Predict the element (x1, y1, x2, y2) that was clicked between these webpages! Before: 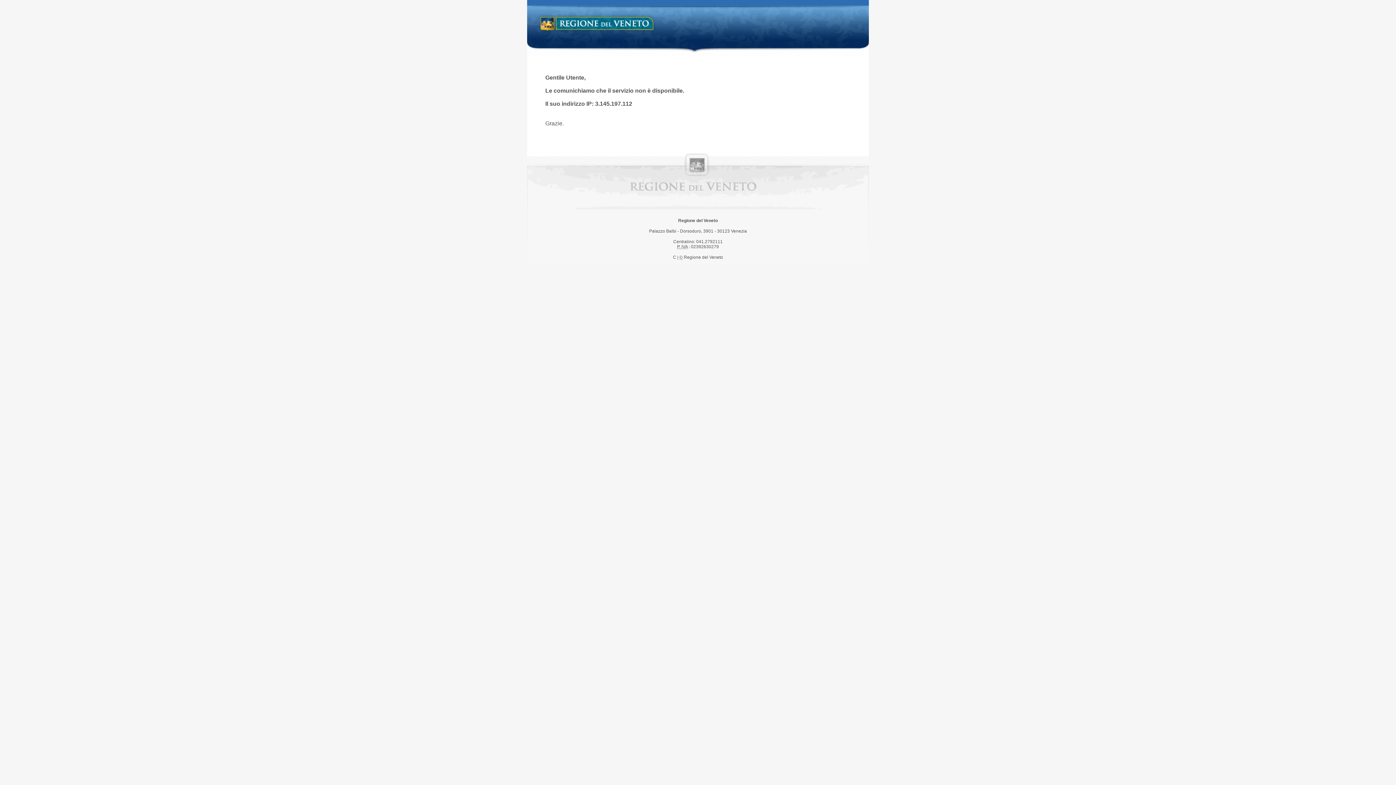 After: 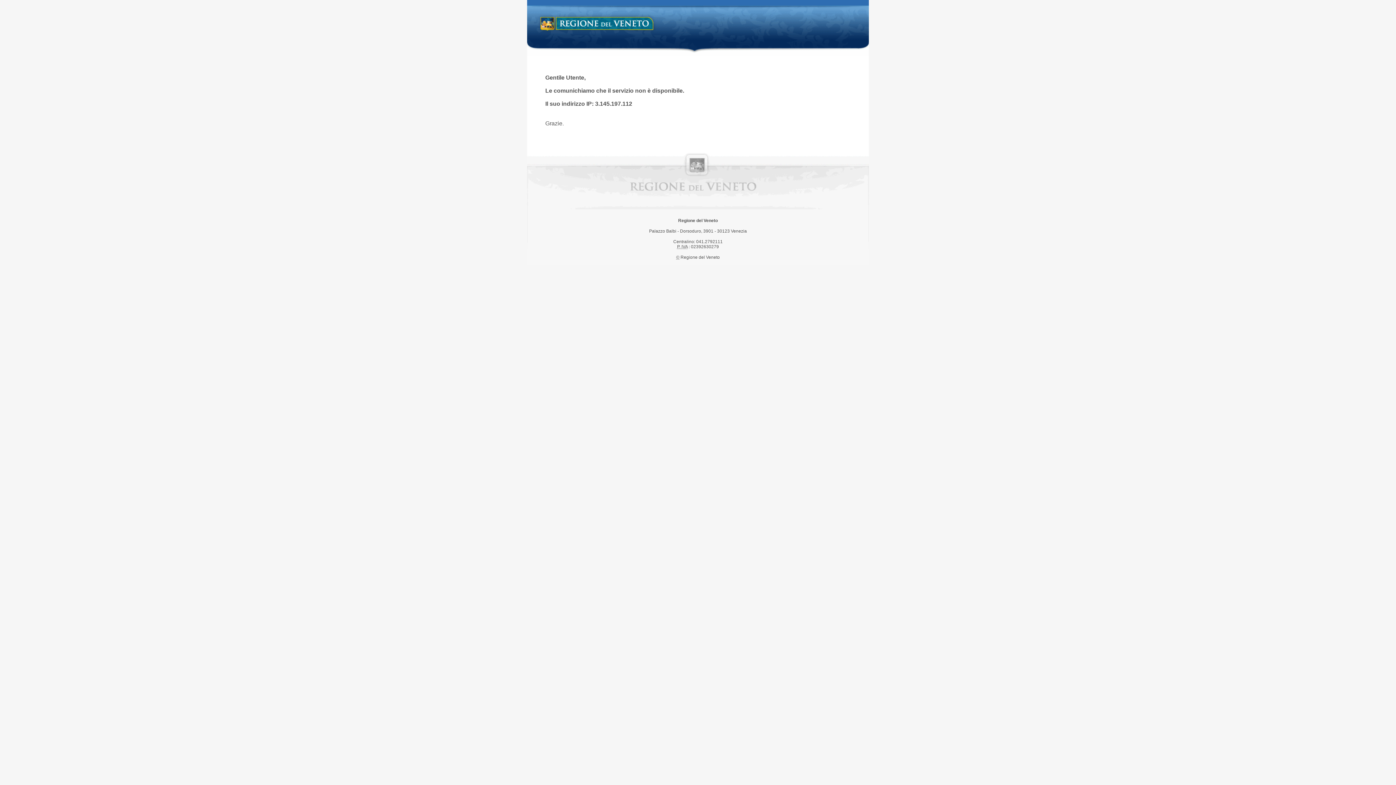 Action: label: Regione del Veneto bbox: (538, 14, 658, 34)